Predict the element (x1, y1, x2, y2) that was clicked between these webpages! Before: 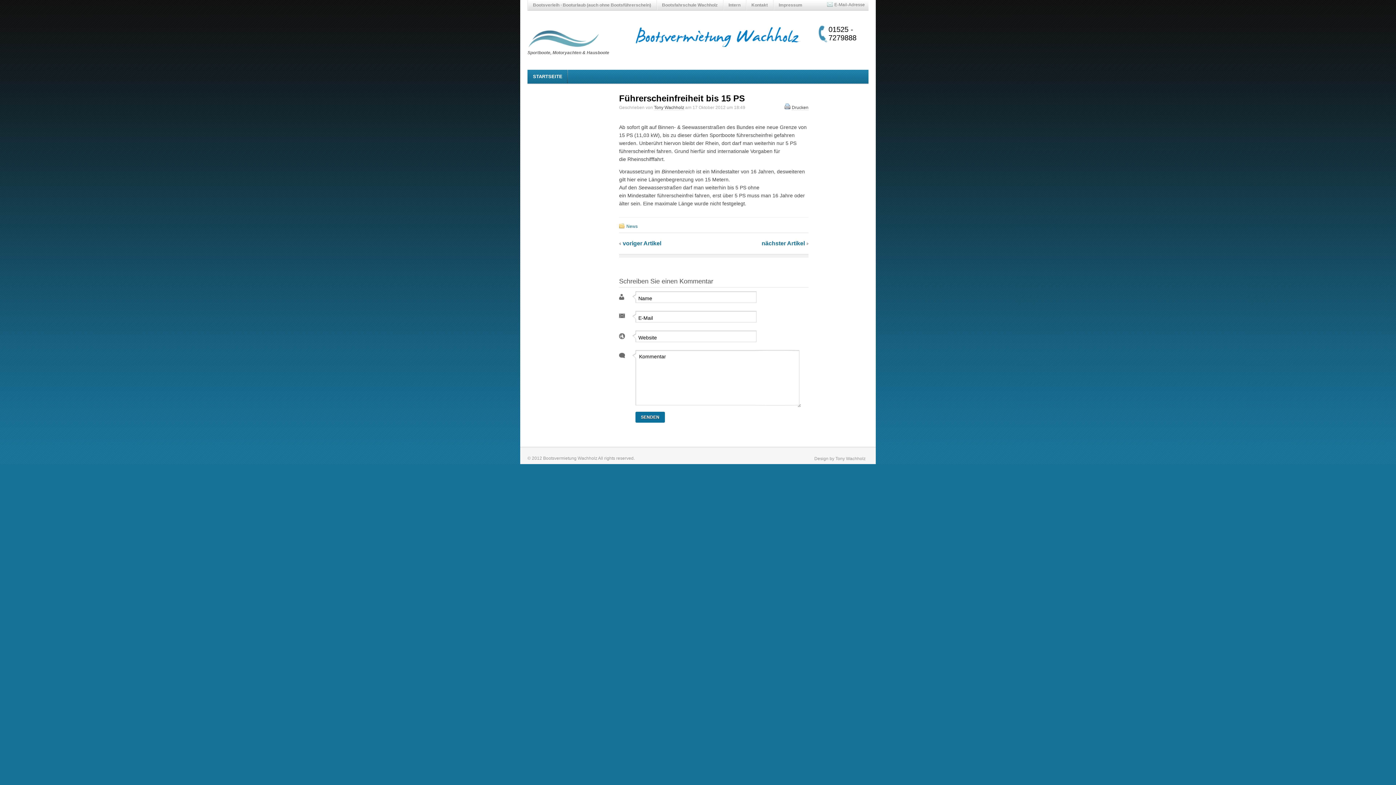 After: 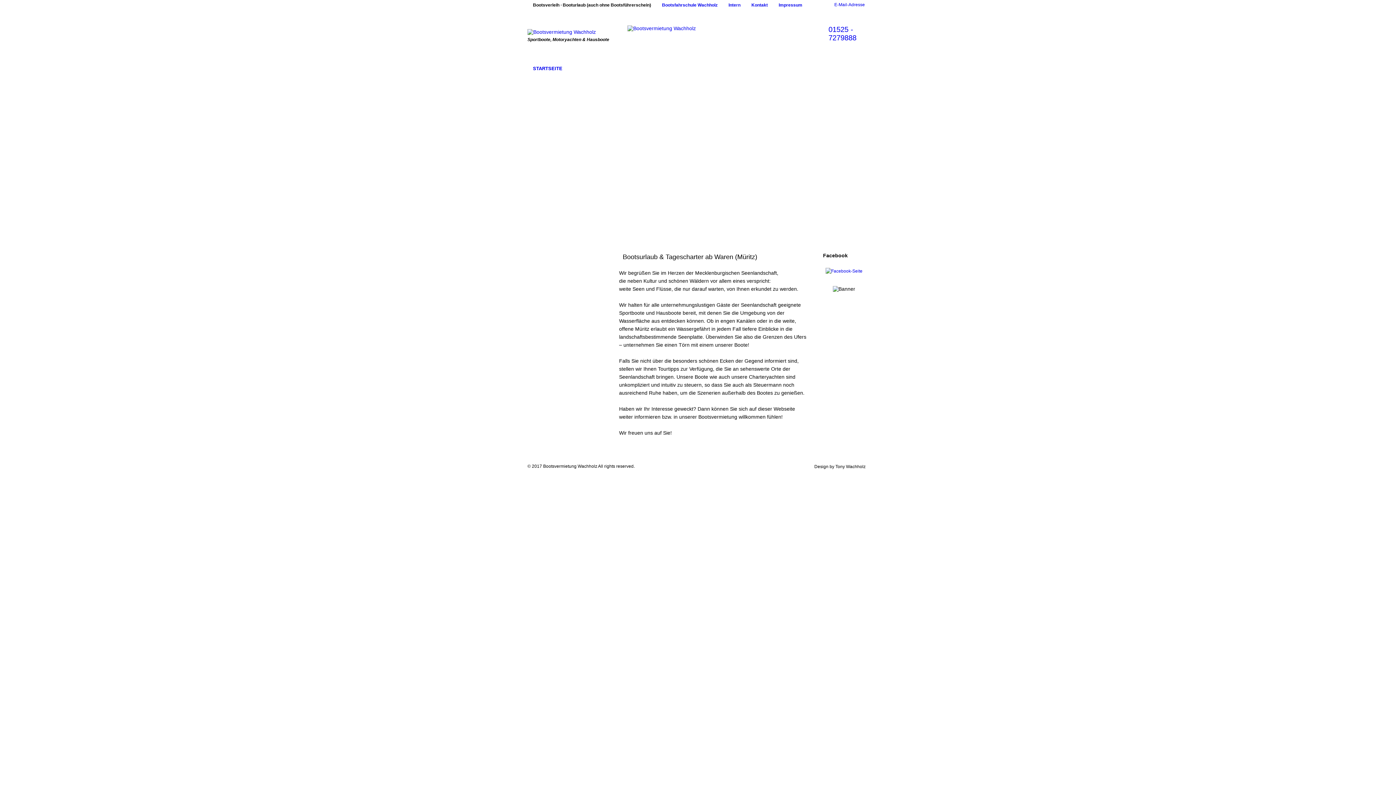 Action: label: STARTSEITE bbox: (527, 69, 568, 83)